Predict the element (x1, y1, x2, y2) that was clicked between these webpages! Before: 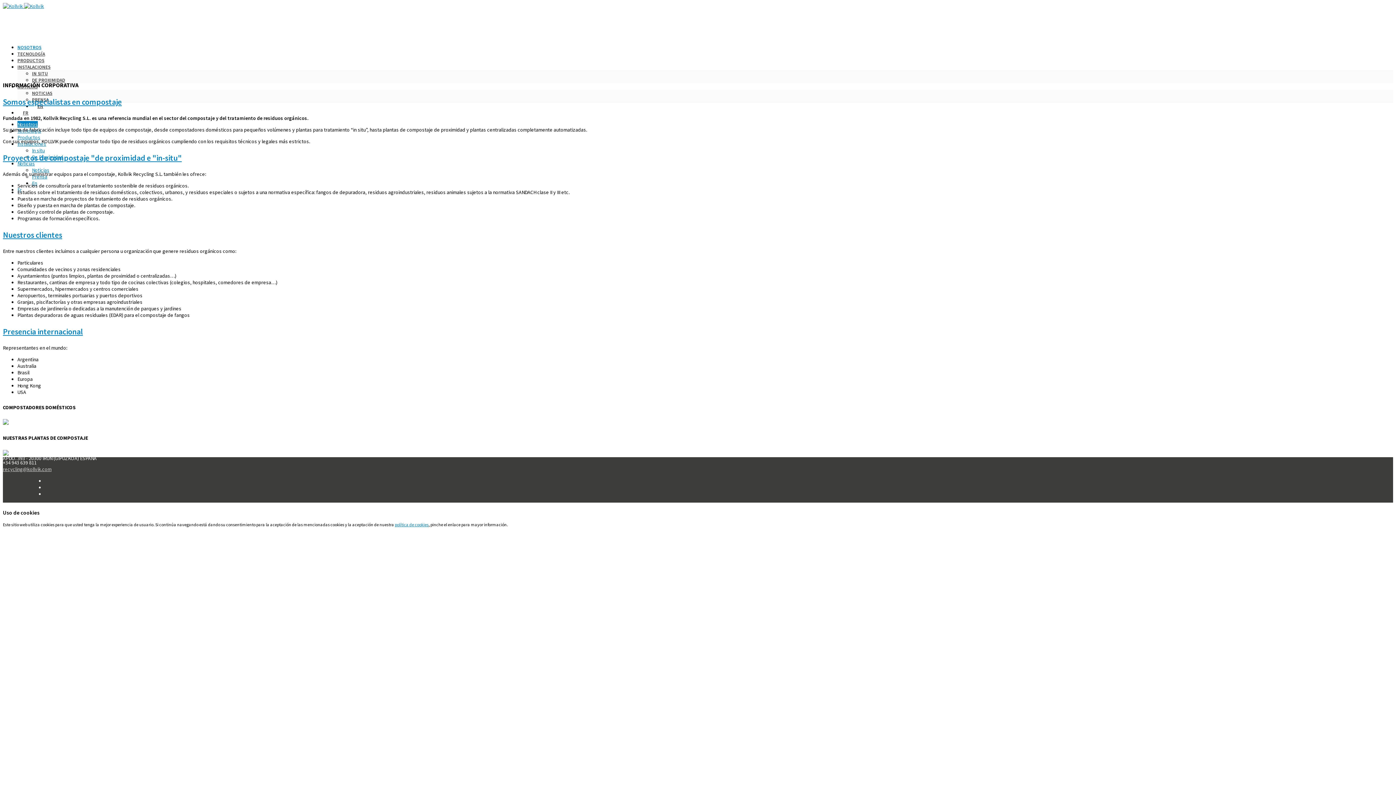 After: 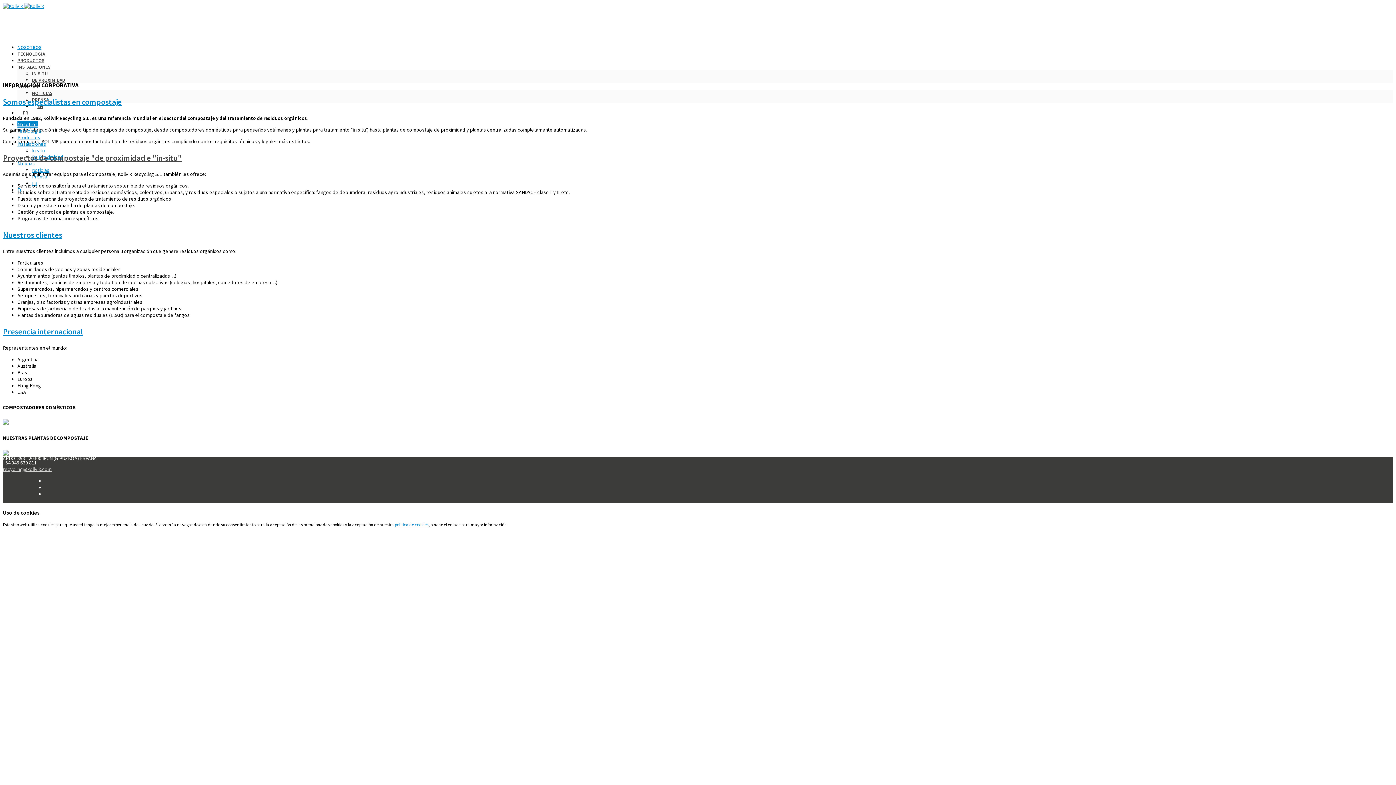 Action: label: Proyectos de compostaje "de proximidad e "in-situ" bbox: (2, 152, 181, 163)